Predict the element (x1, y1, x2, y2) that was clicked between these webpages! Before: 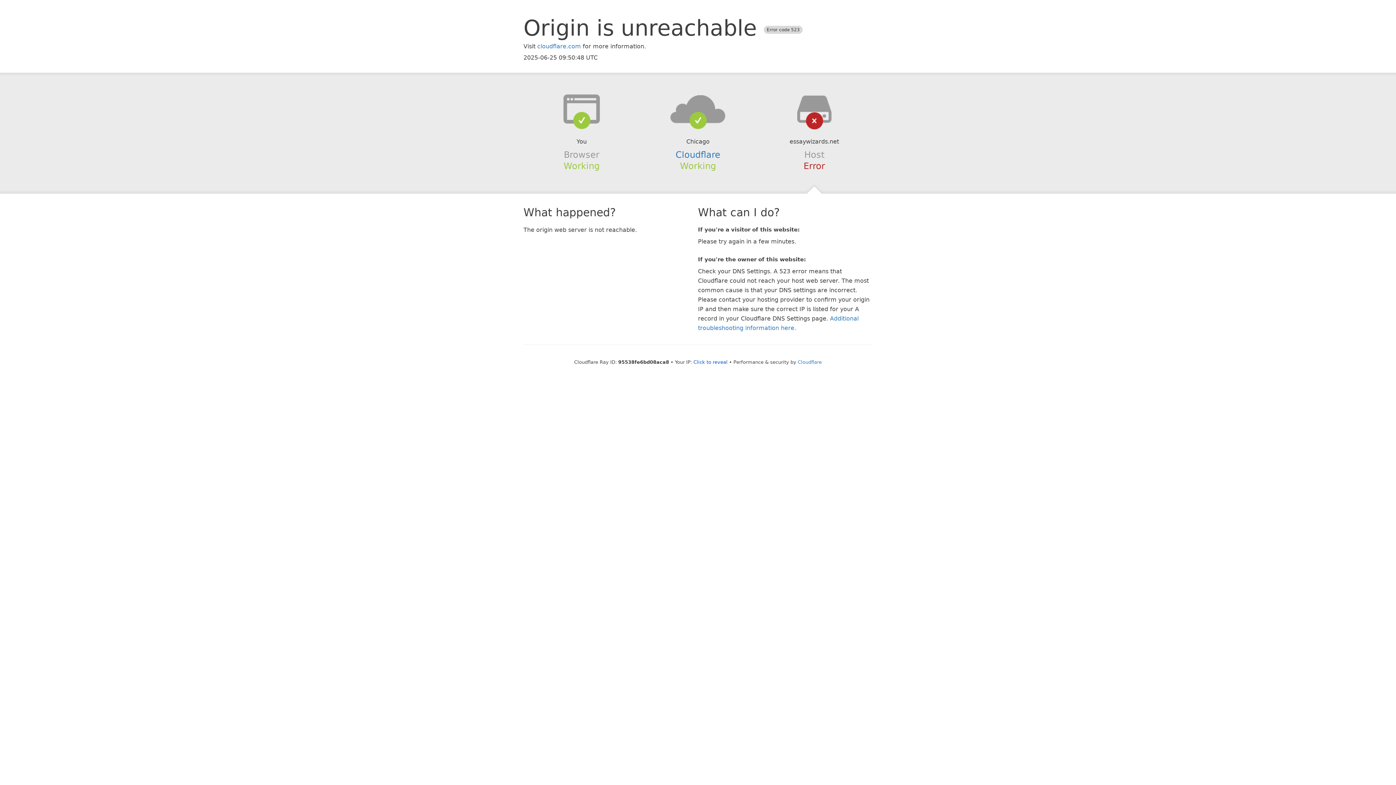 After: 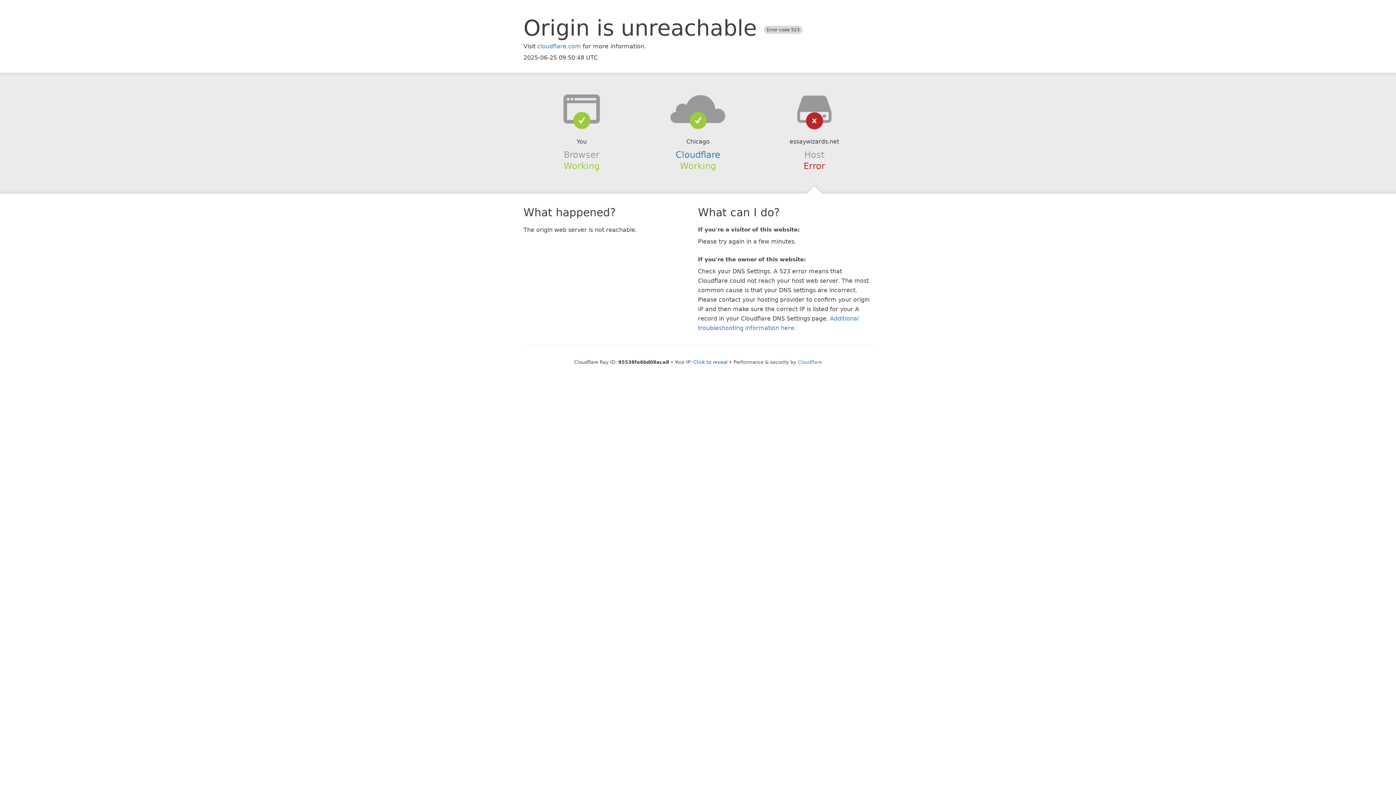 Action: bbox: (639, 94, 756, 123)